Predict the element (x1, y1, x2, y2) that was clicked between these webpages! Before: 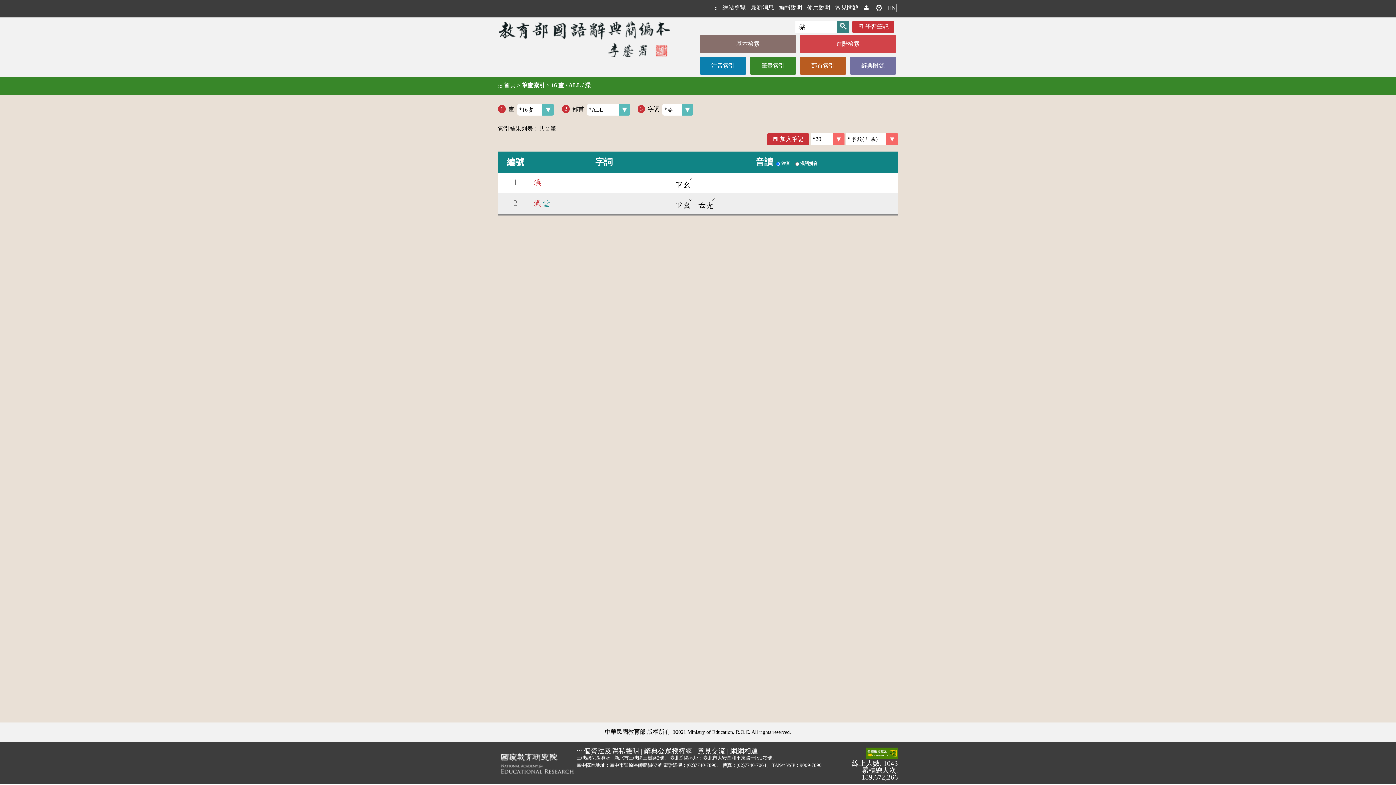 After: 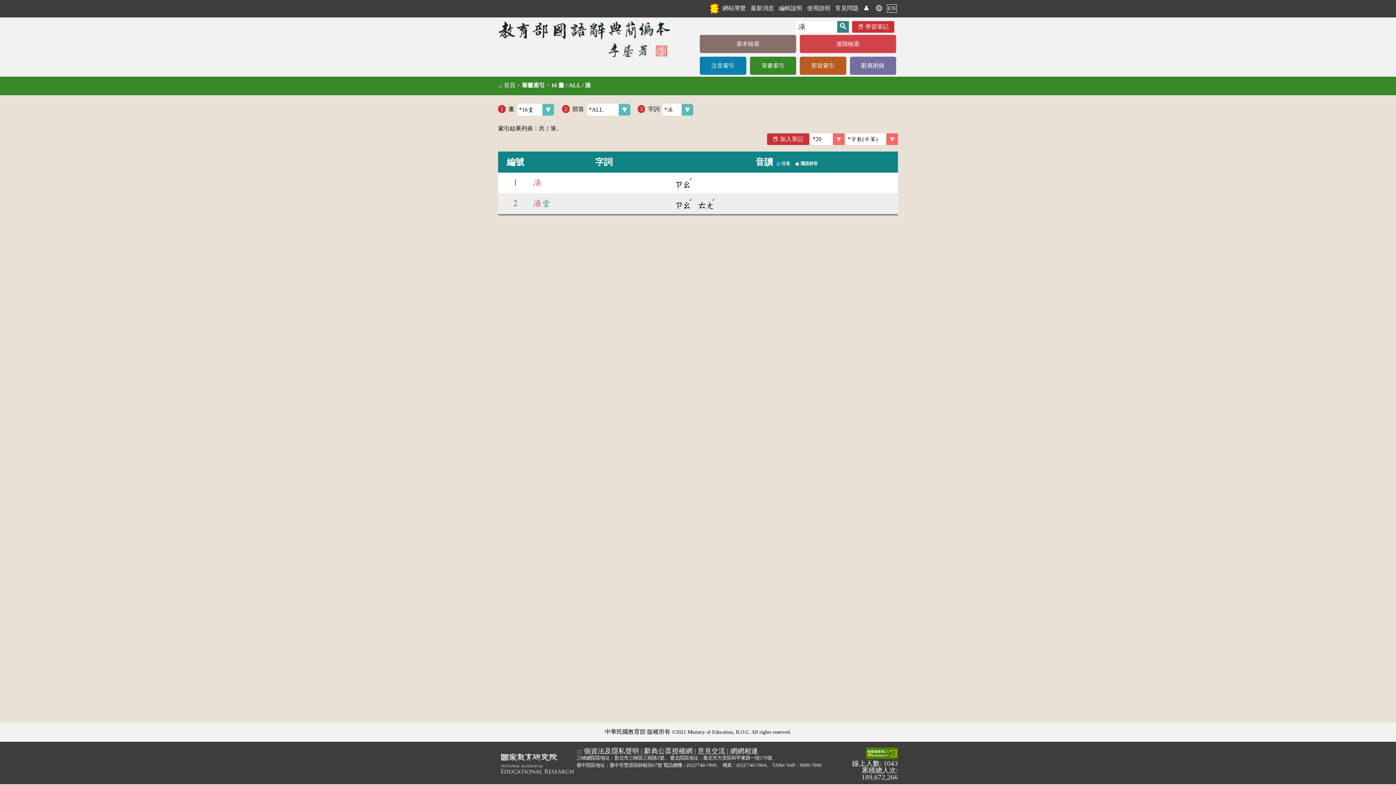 Action: bbox: (712, 4, 718, 11) label: :::